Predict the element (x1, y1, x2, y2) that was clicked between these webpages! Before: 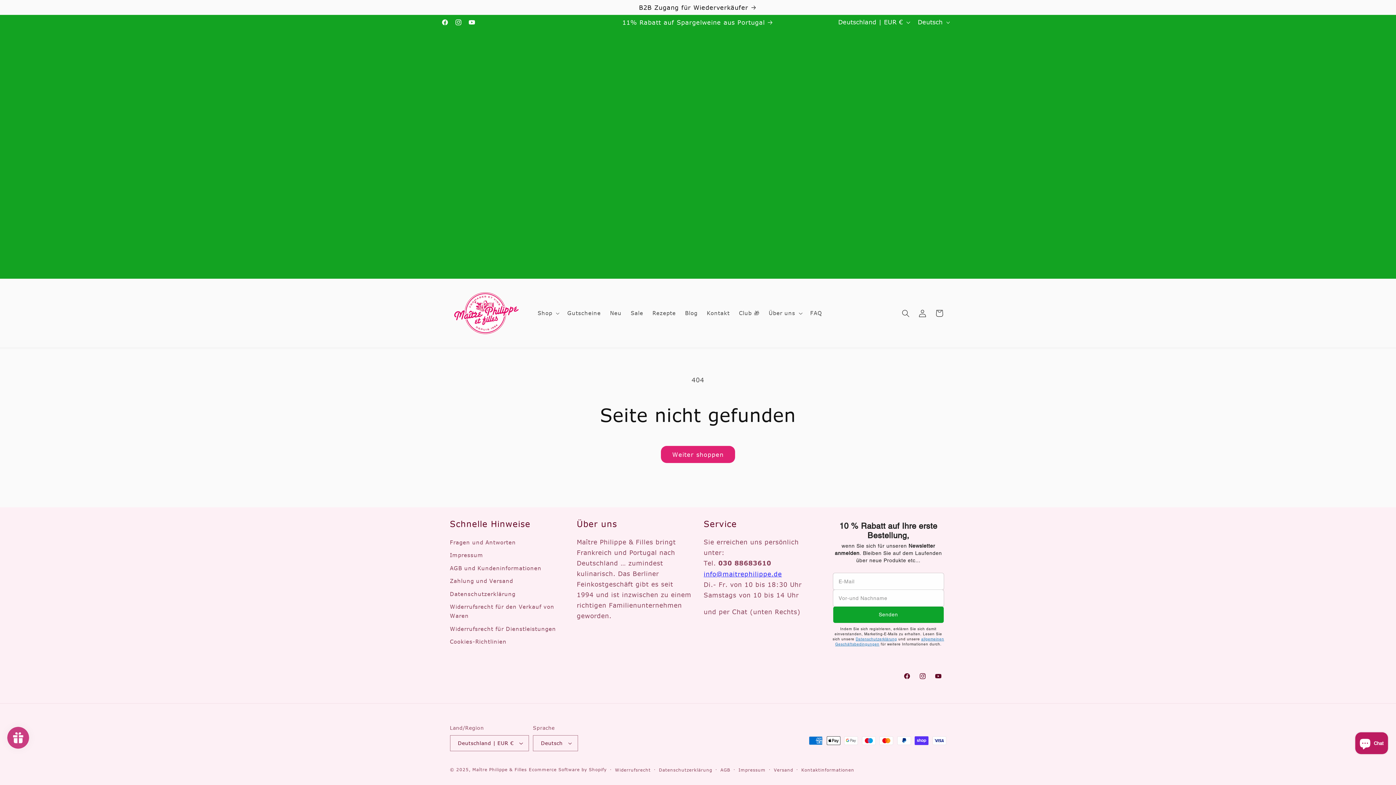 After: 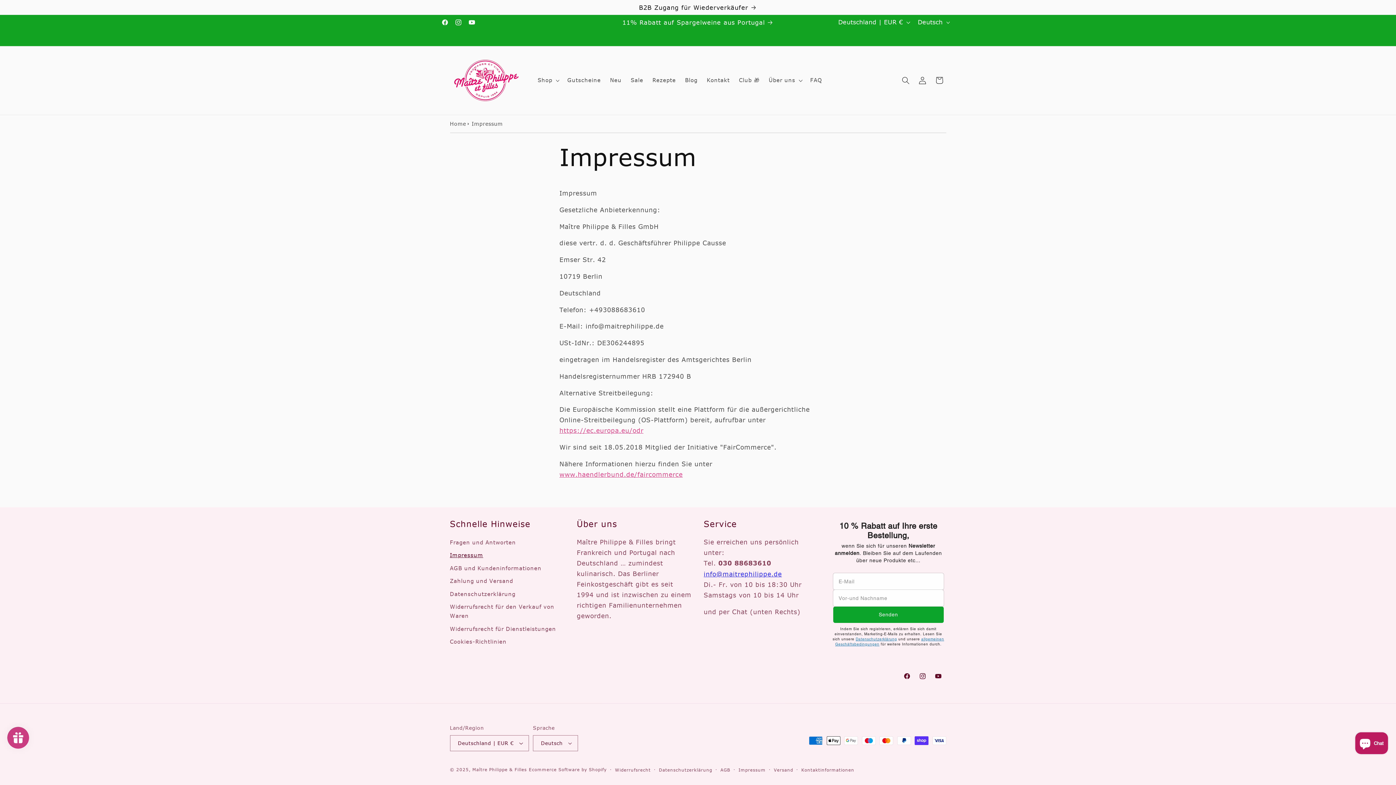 Action: label: Impressum bbox: (450, 549, 483, 562)